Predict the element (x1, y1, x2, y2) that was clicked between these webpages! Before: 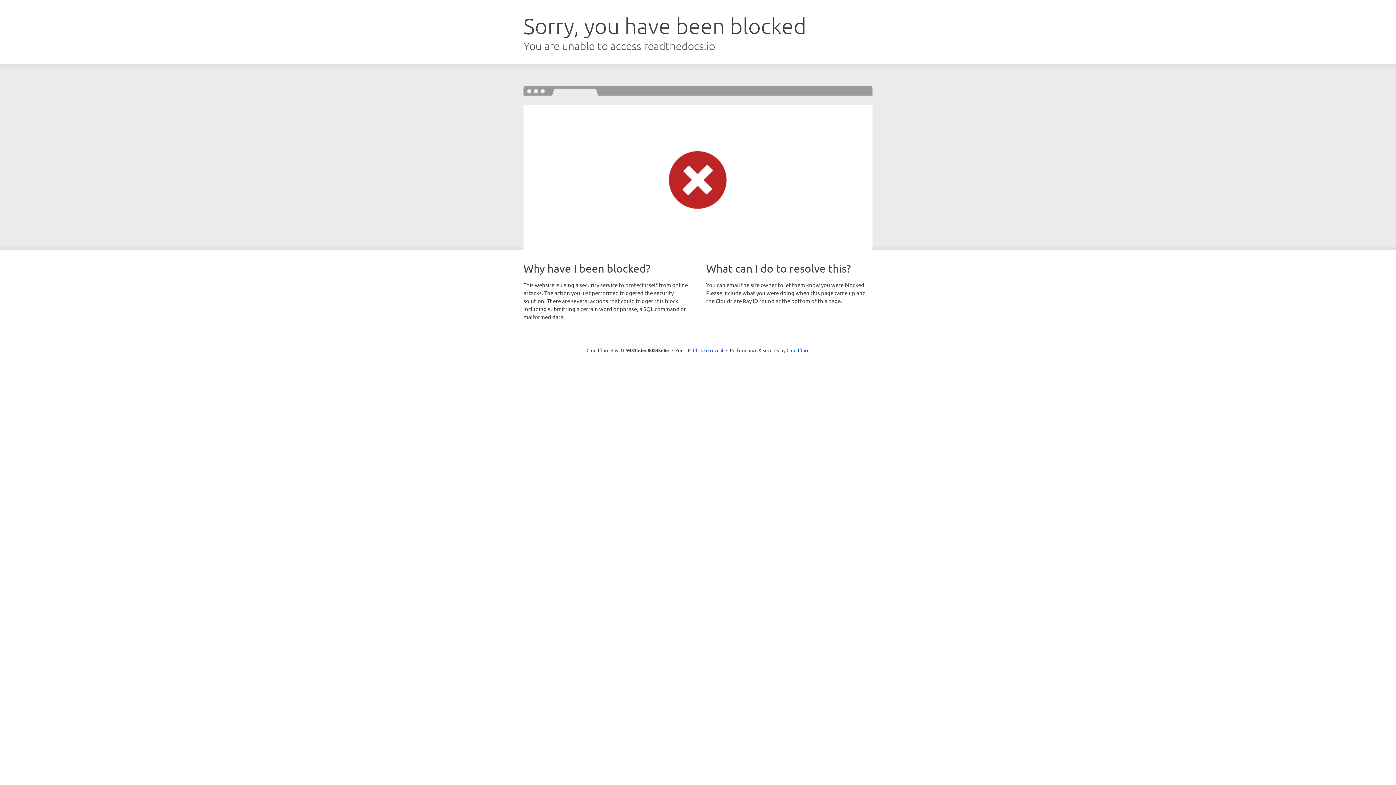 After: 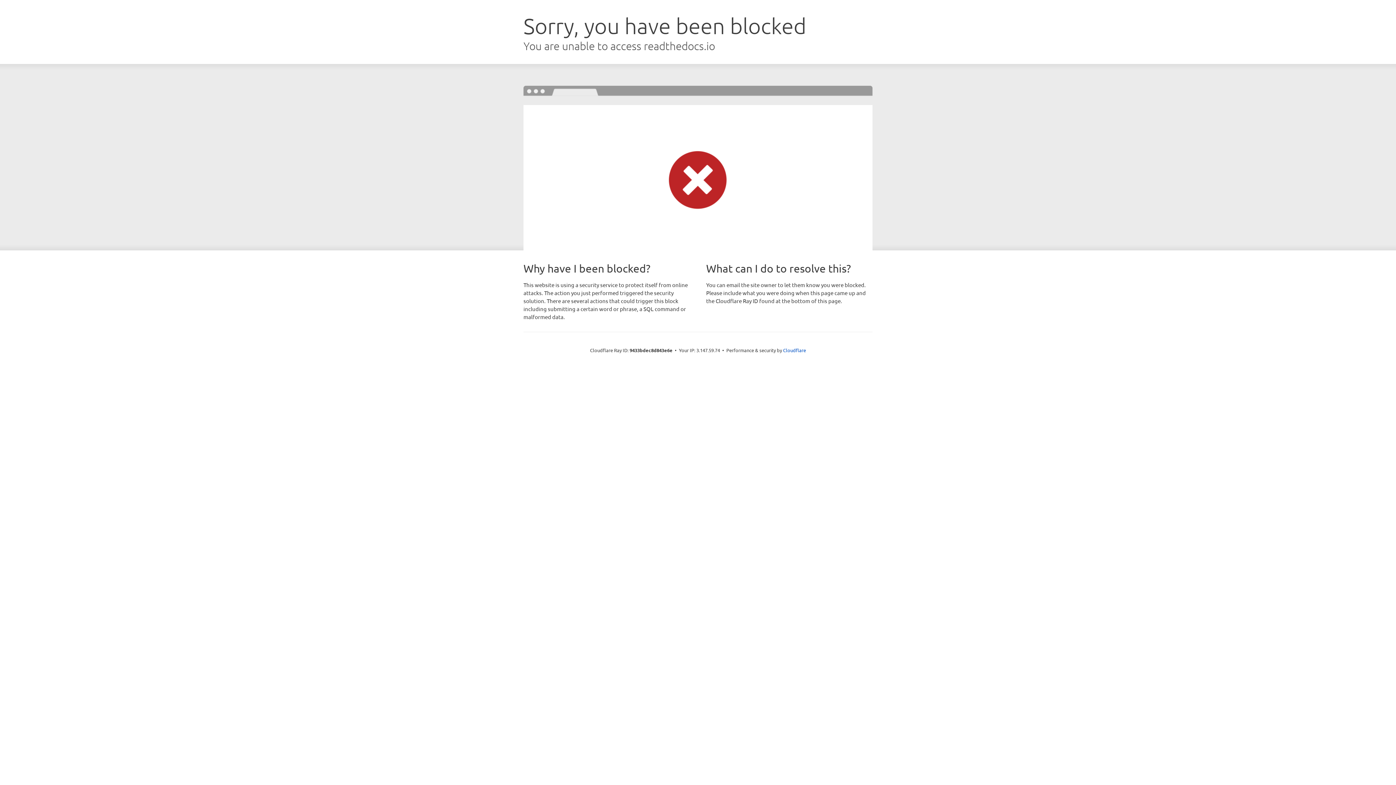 Action: bbox: (693, 346, 723, 353) label: Click to reveal